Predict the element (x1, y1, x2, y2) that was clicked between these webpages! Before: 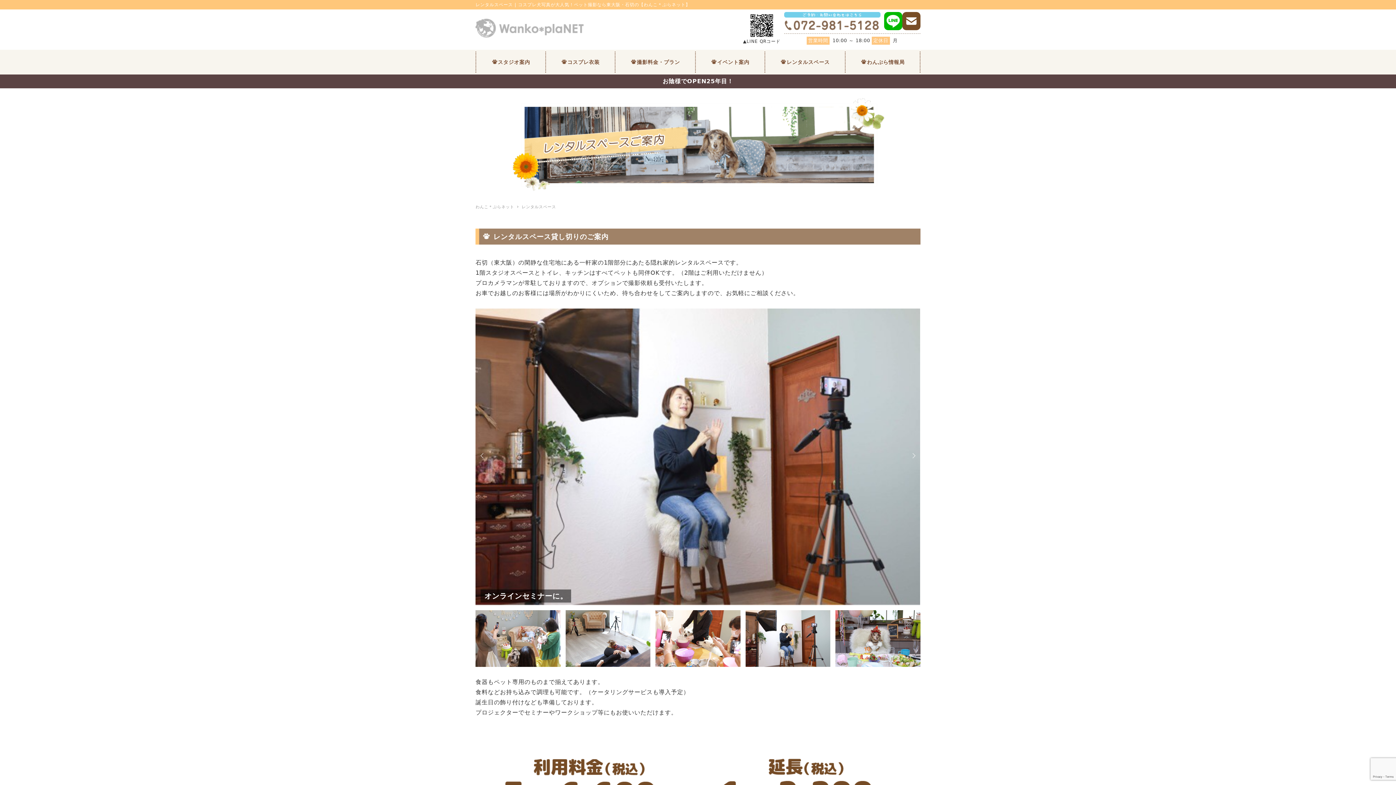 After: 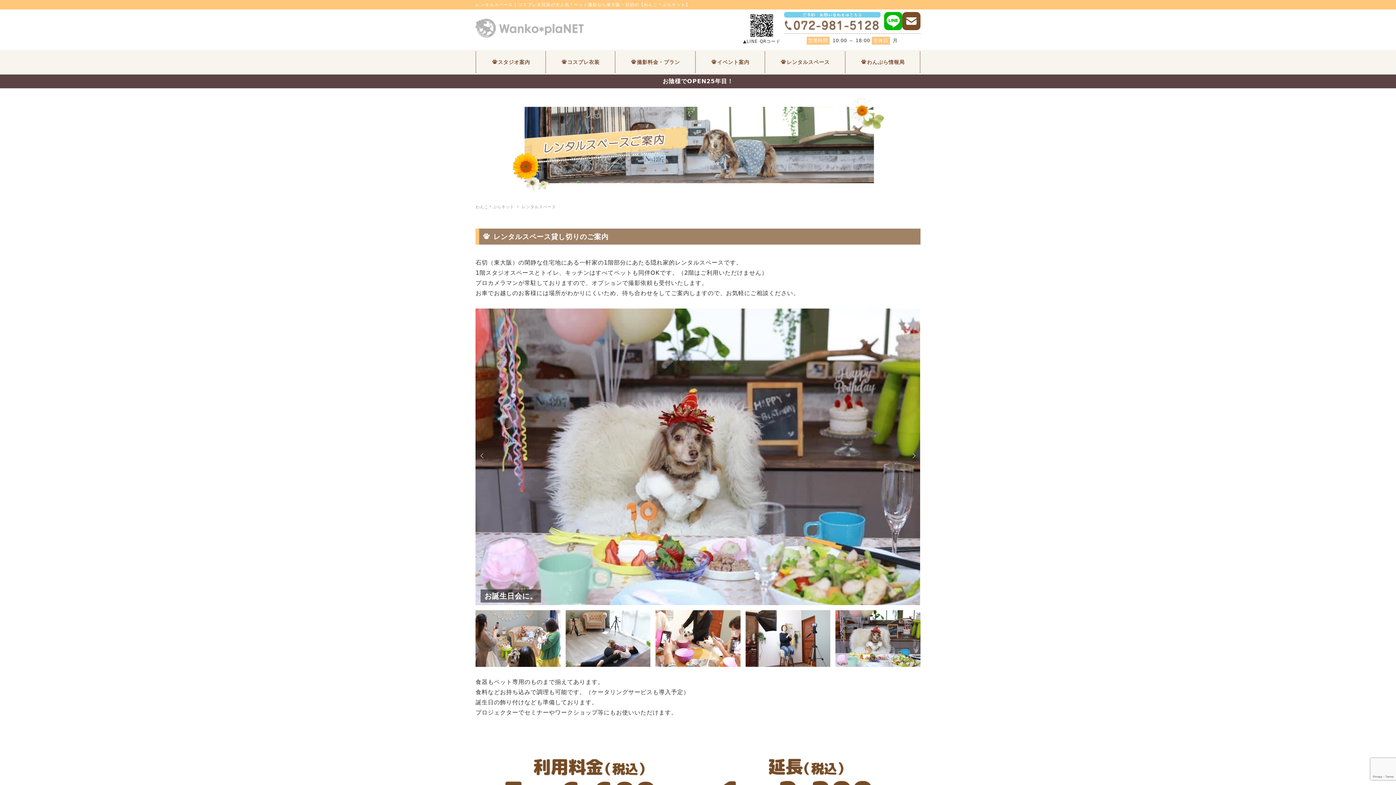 Action: bbox: (473, 610, 563, 672)